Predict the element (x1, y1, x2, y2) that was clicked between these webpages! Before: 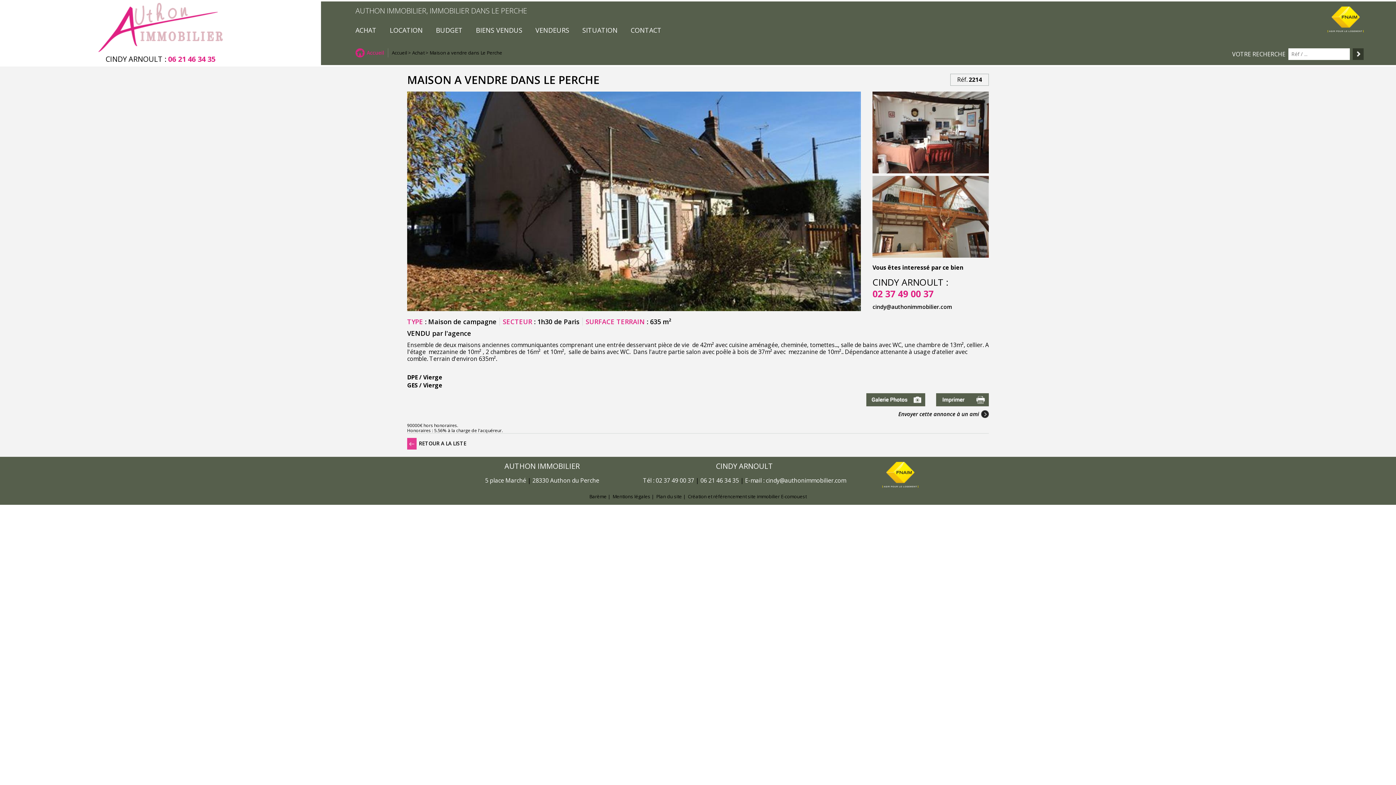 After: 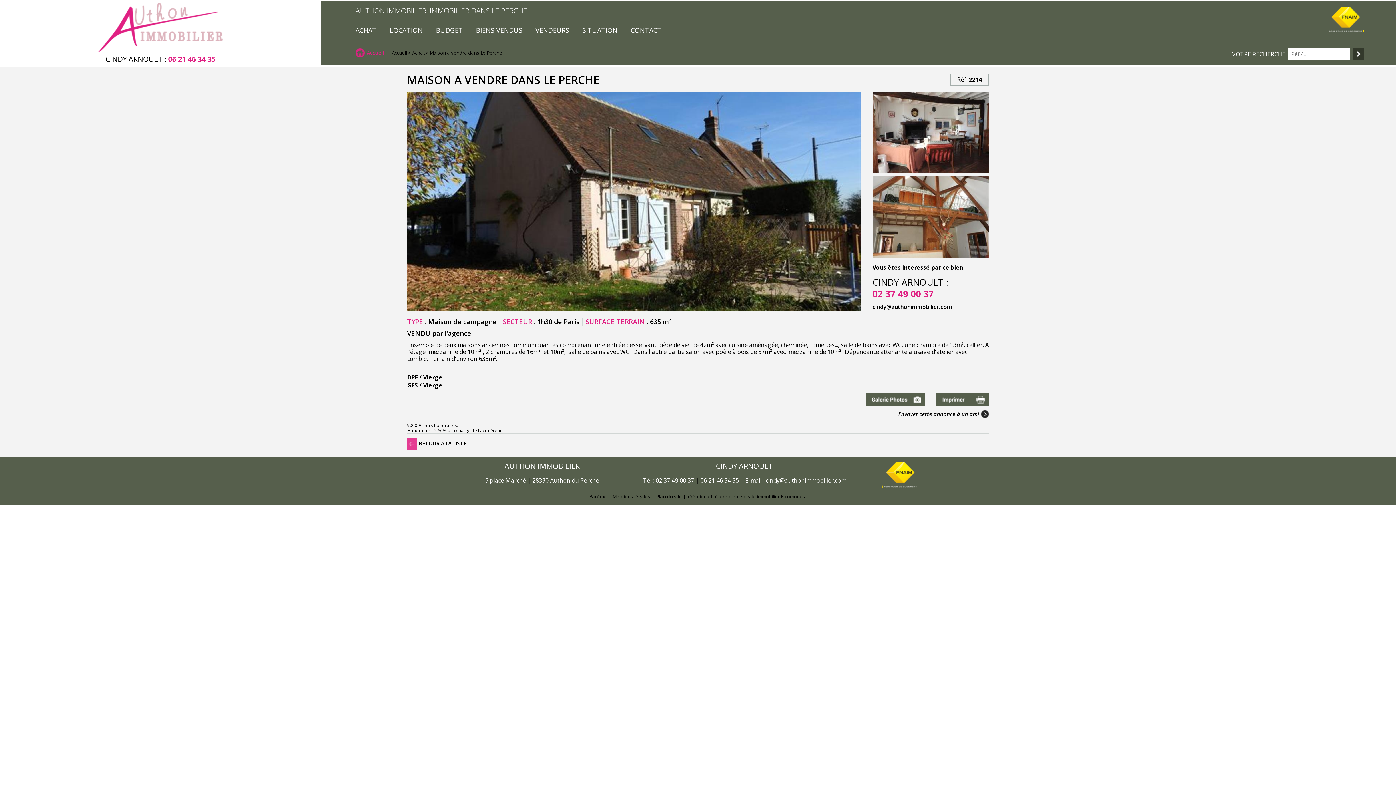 Action: bbox: (700, 476, 739, 484) label: 06 21 46 34 35